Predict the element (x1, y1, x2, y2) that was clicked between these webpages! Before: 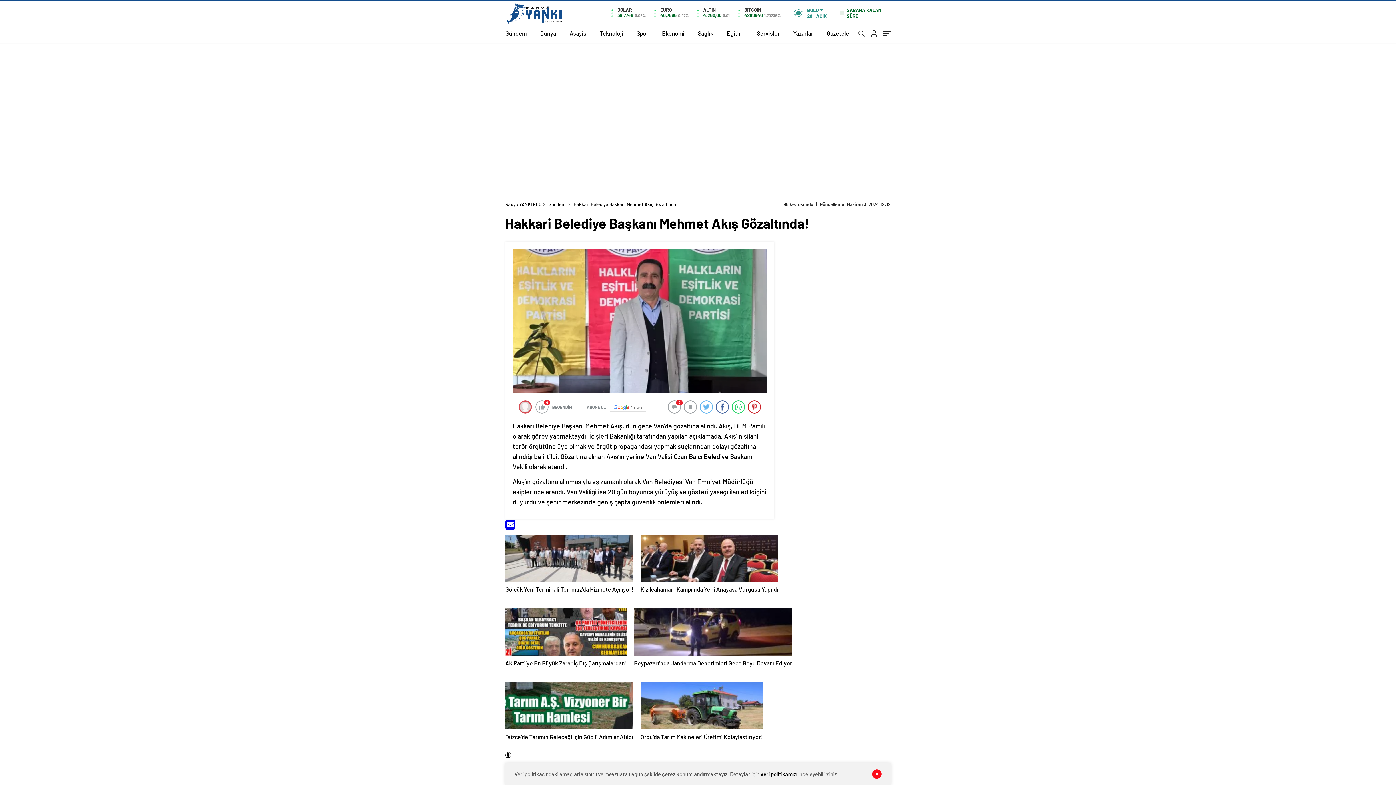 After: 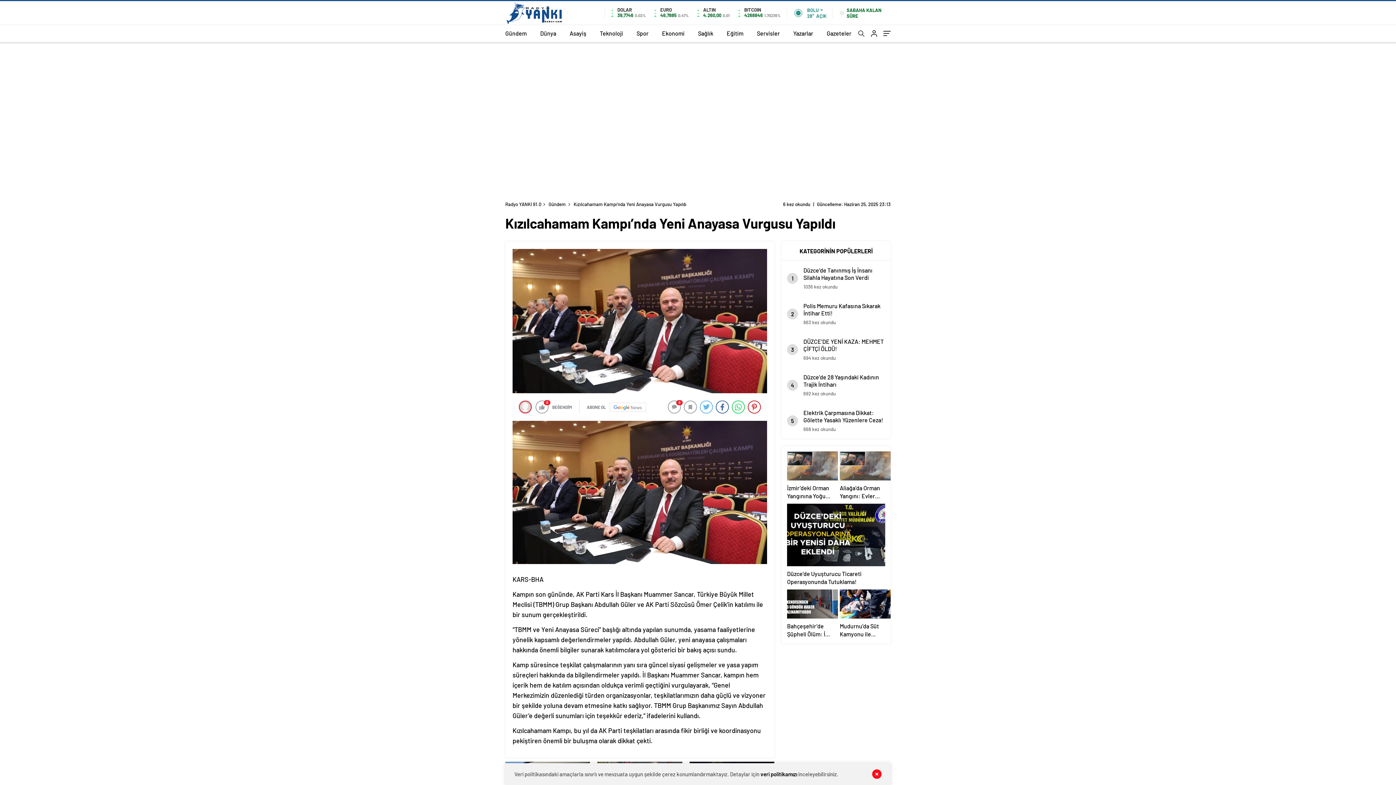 Action: label: Kızılcahamam Kampı’nda Yeni Anayasa Vurgusu Yapıldı bbox: (640, 535, 778, 600)